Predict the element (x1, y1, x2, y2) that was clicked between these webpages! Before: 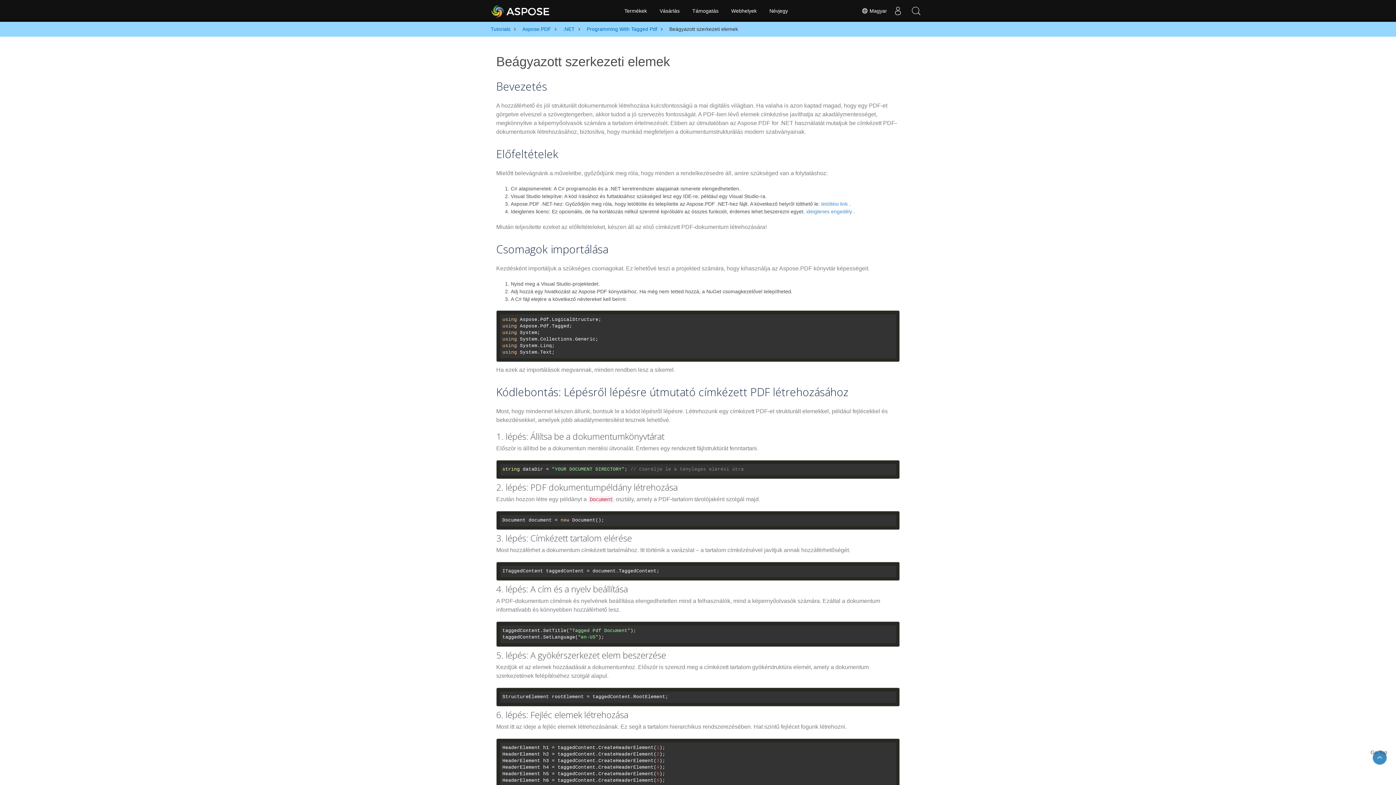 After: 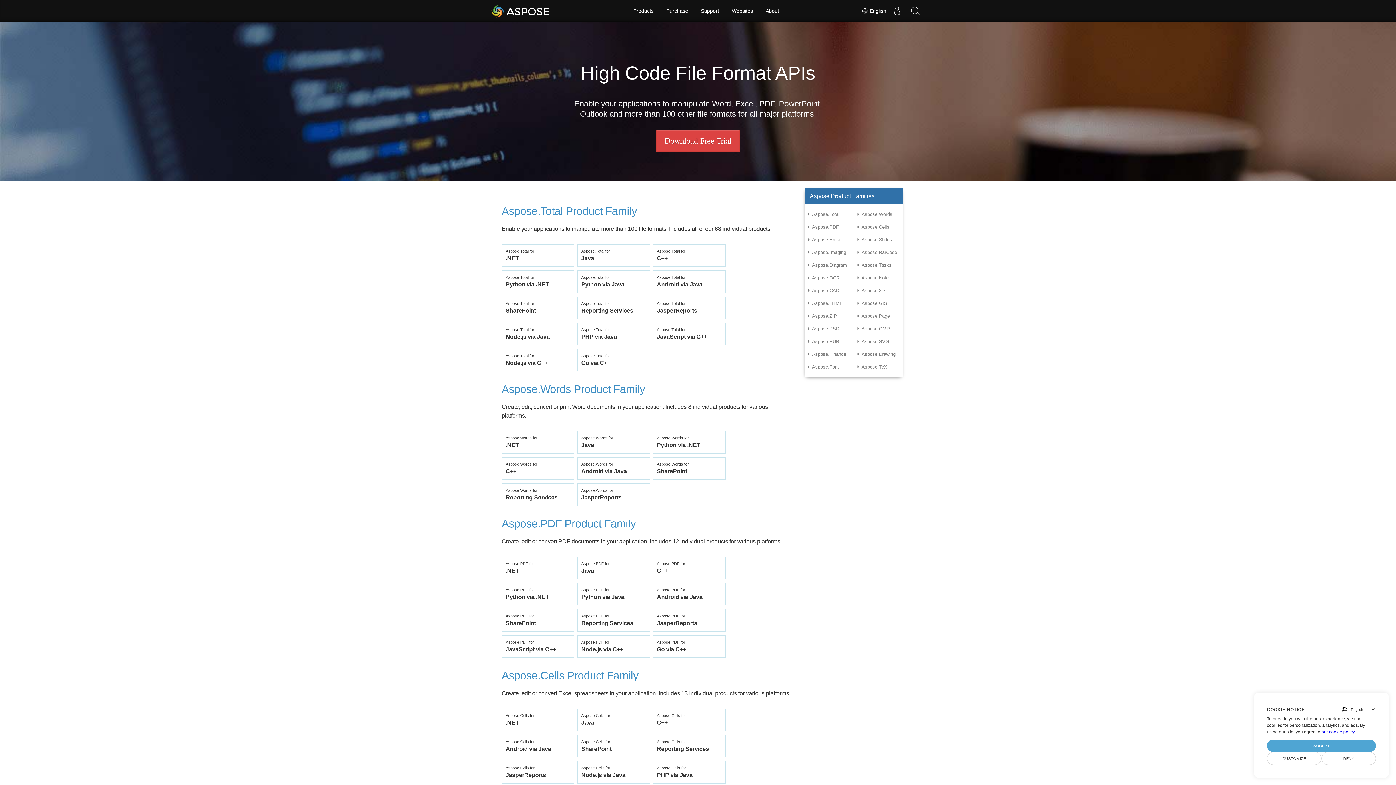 Action: bbox: (619, 0, 652, 21) label: Termékek